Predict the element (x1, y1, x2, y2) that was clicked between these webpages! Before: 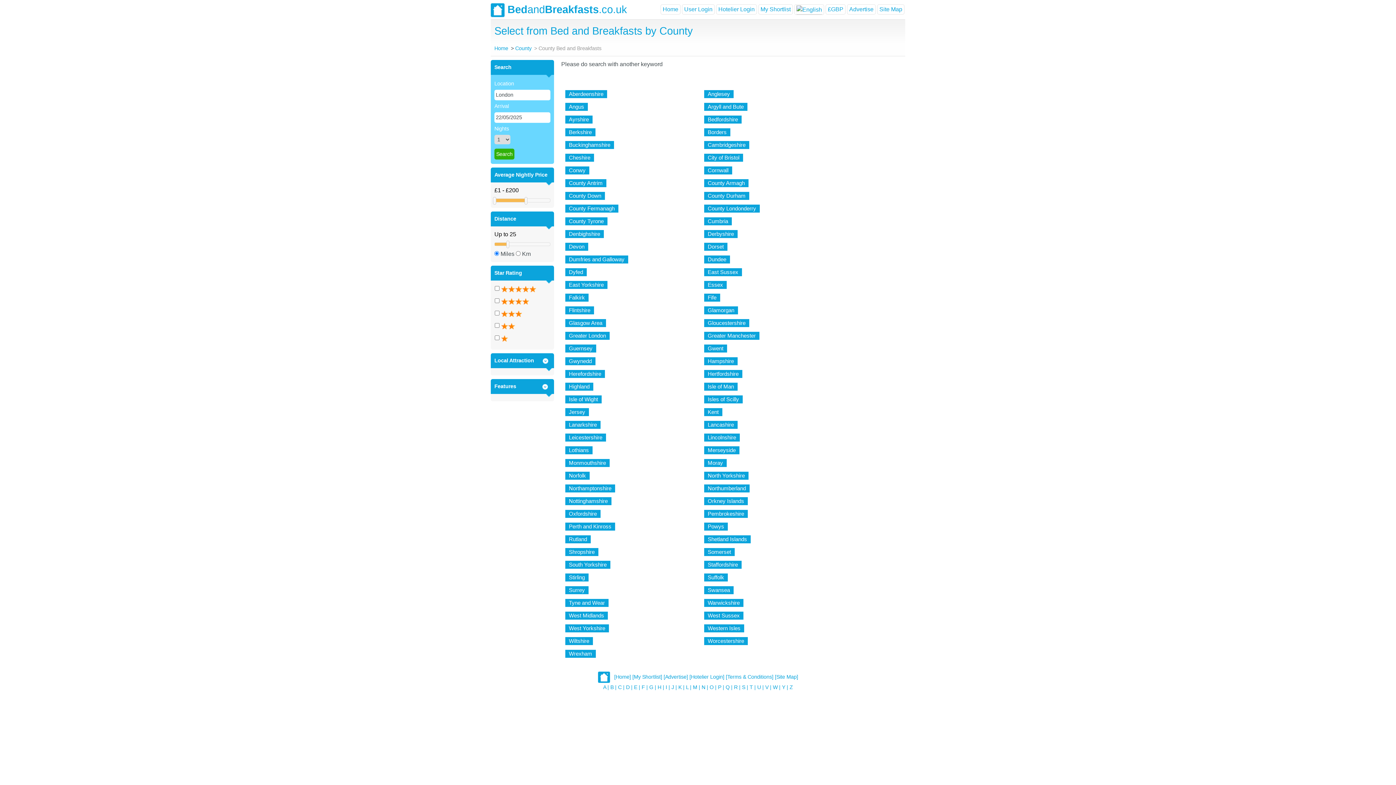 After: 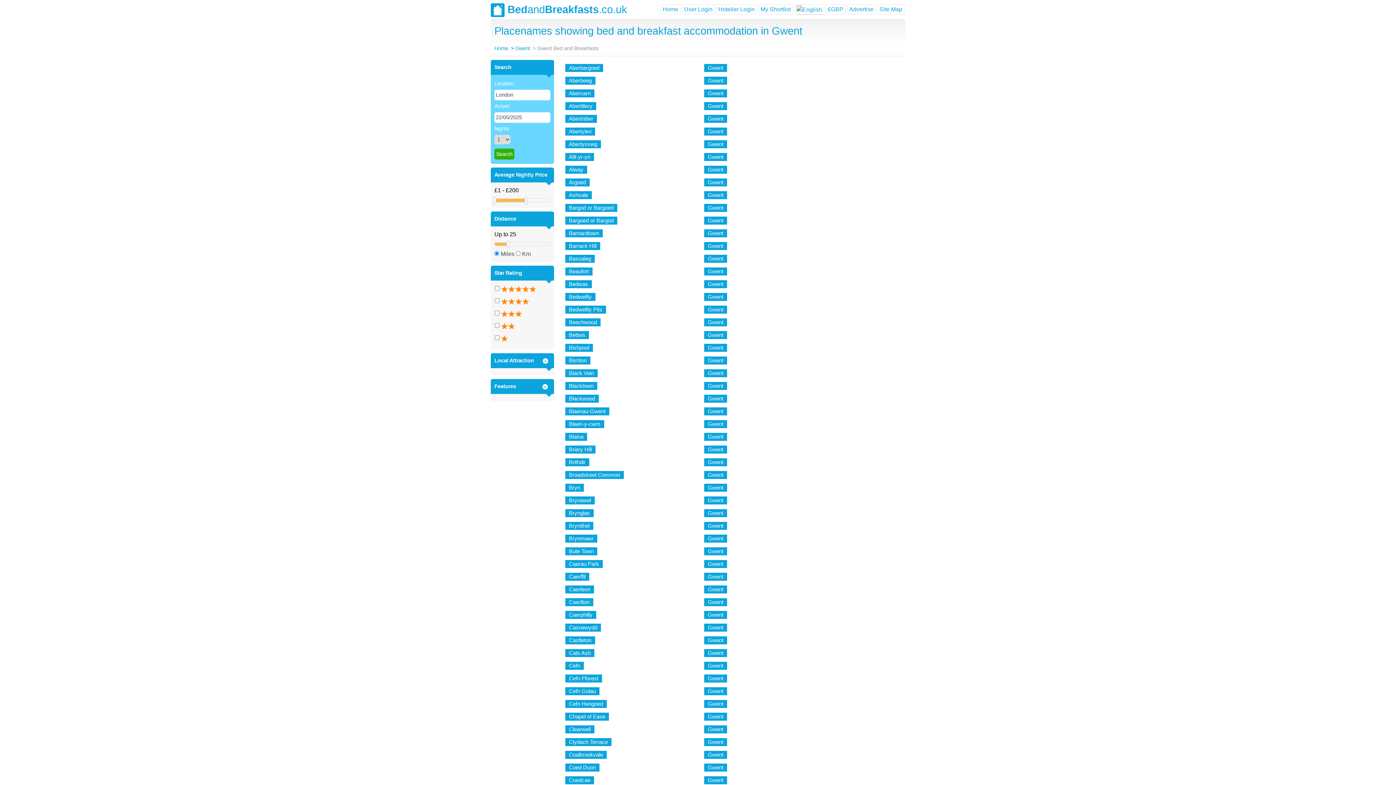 Action: label: Gwent bbox: (700, 345, 727, 351)